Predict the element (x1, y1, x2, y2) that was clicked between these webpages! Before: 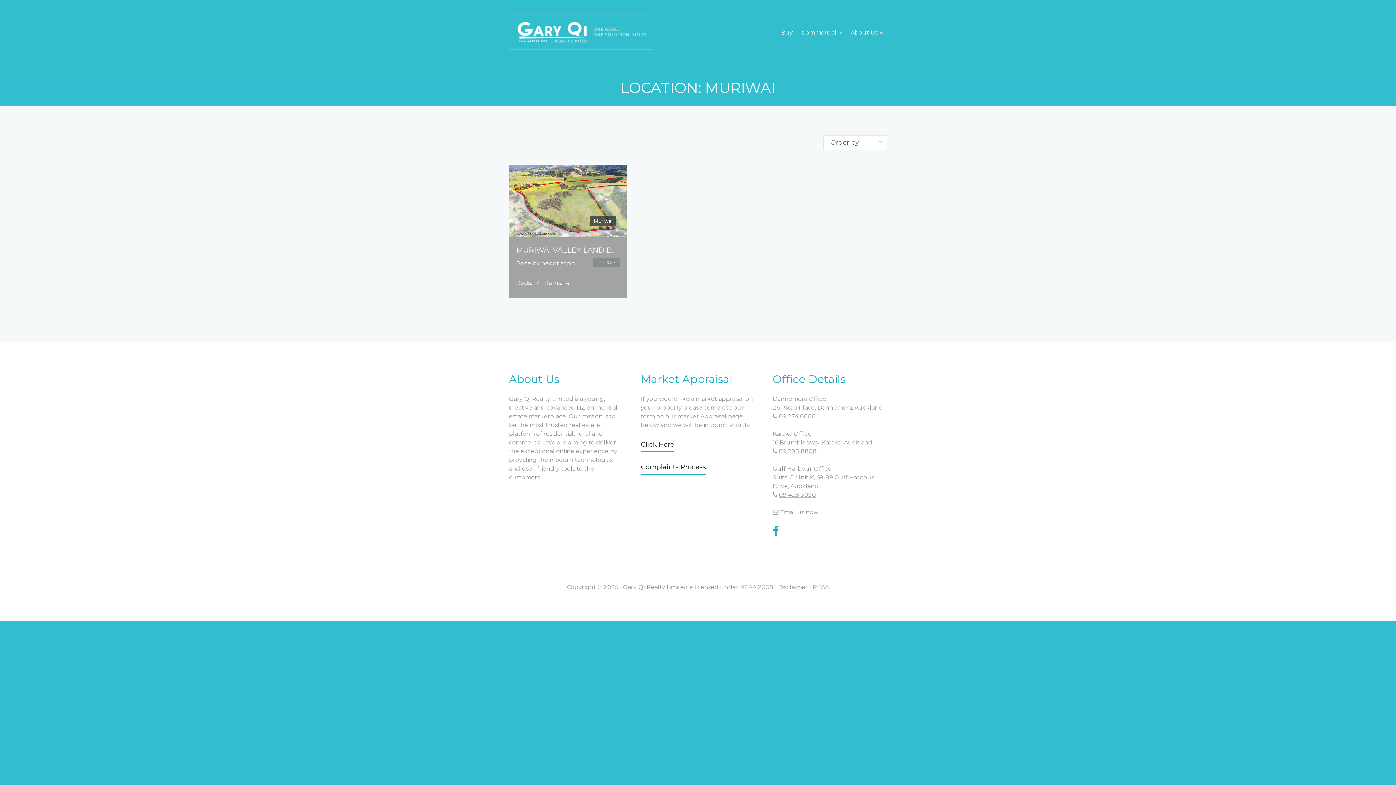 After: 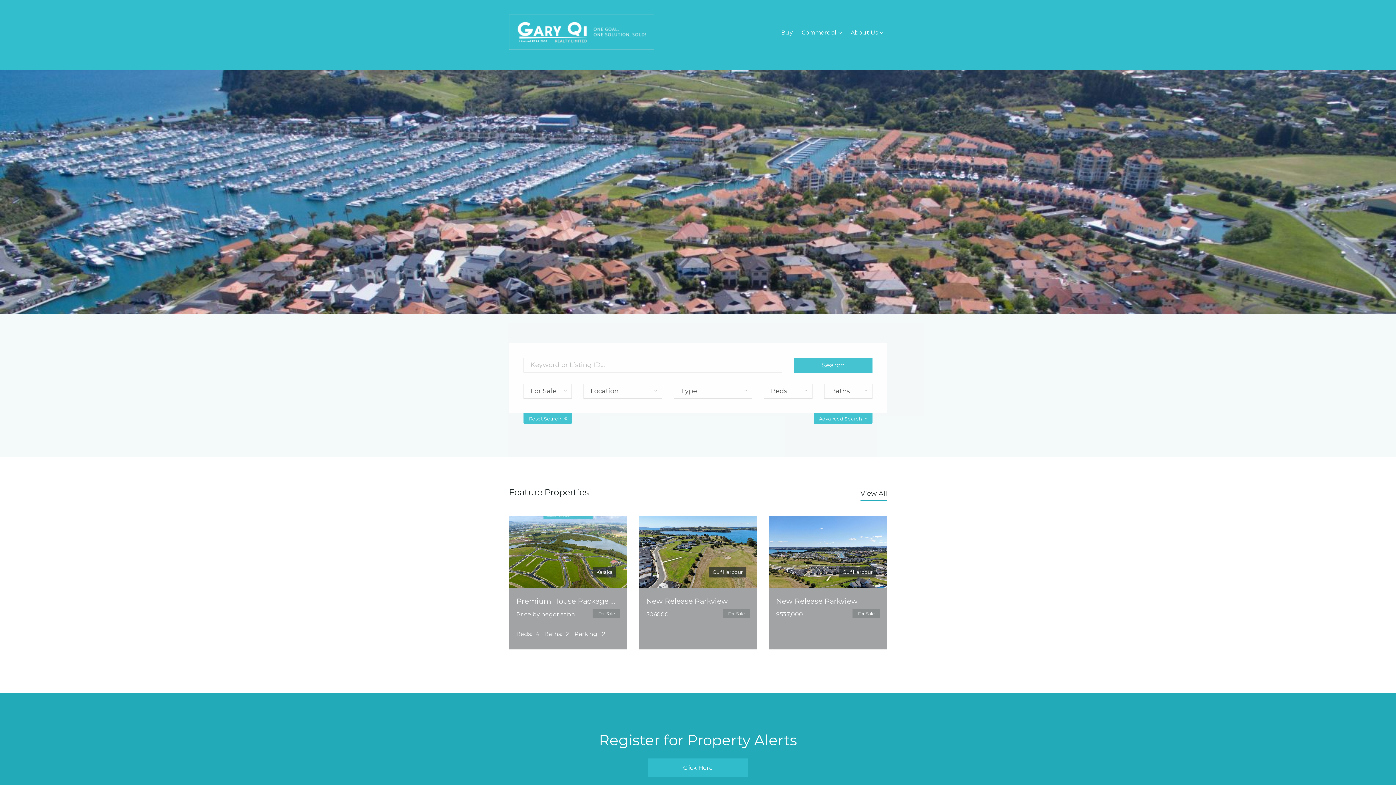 Action: bbox: (509, 44, 654, 51)